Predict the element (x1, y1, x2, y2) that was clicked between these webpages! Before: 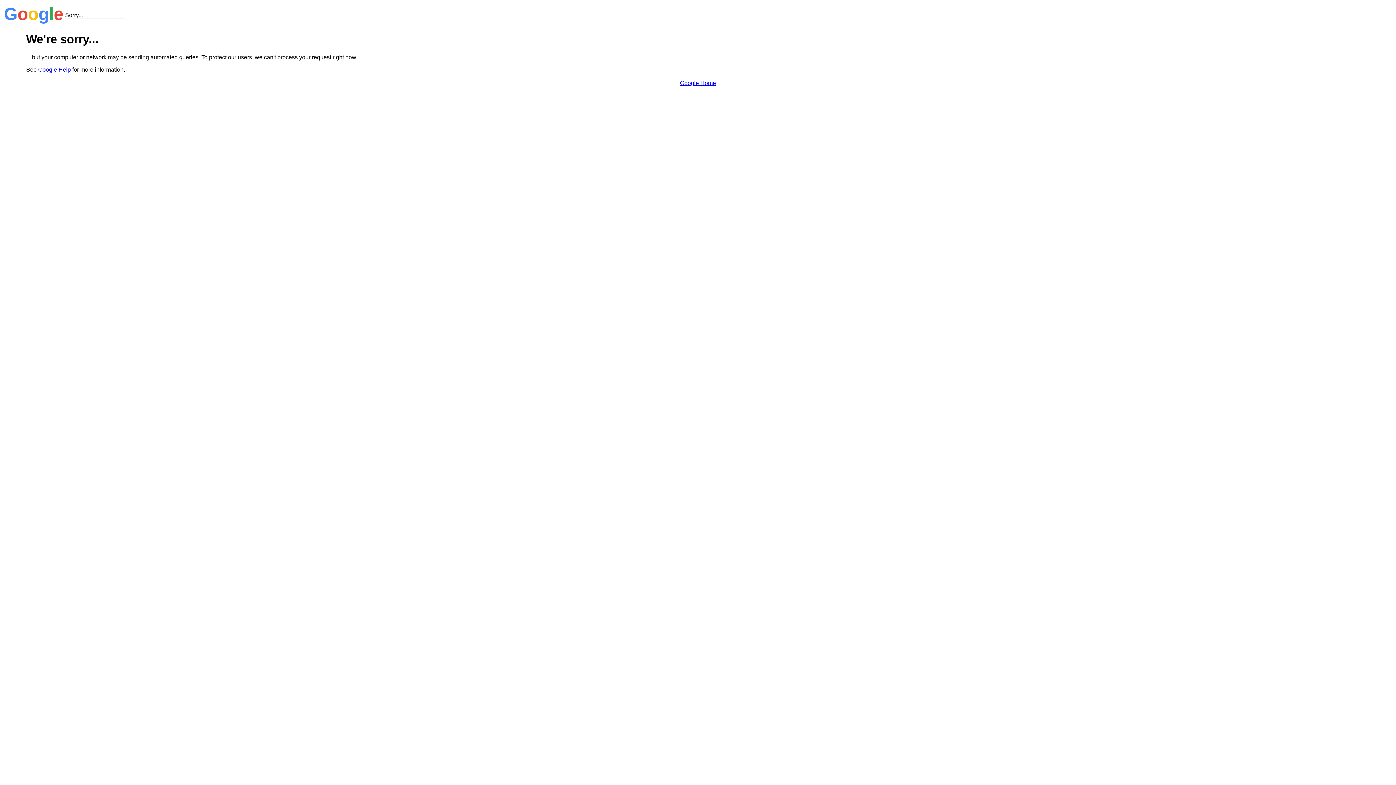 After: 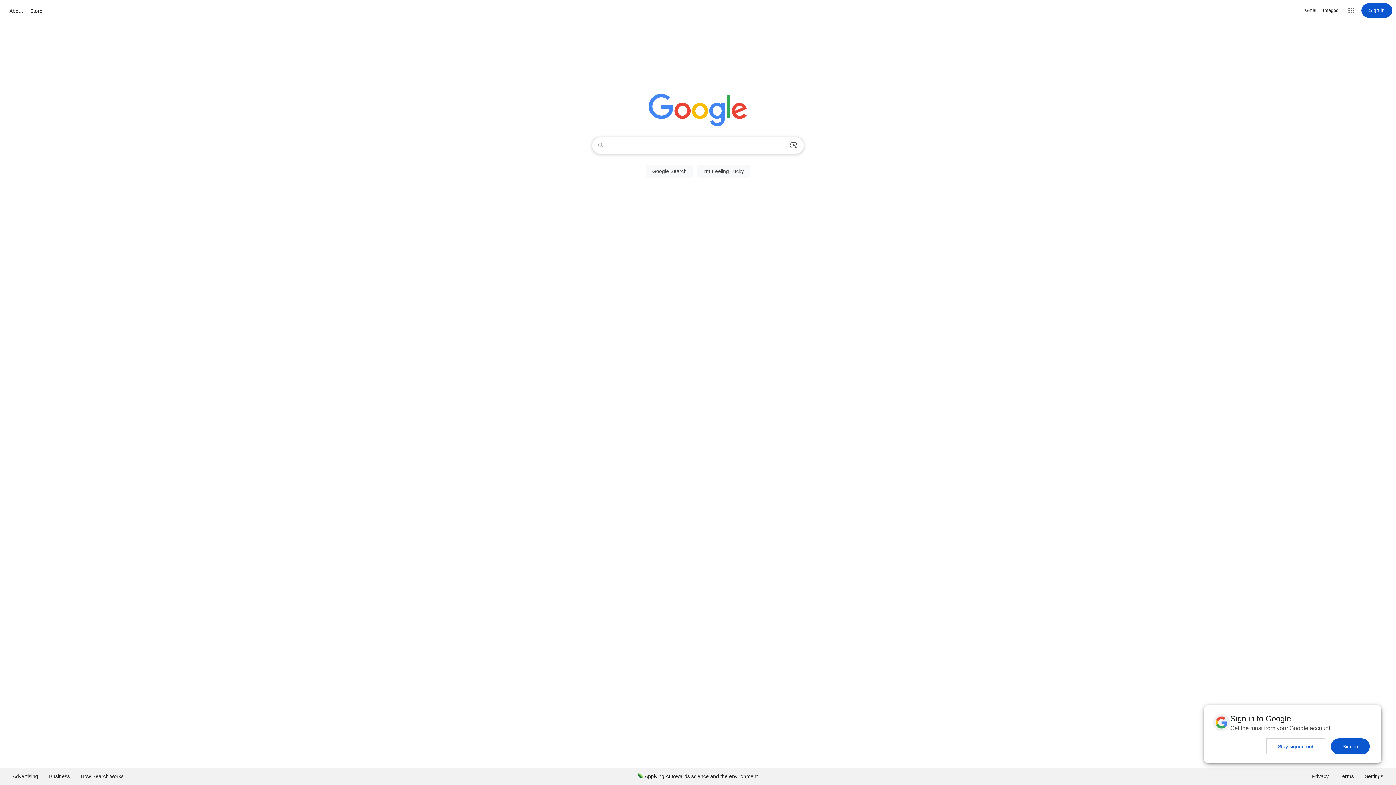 Action: label: Google Home bbox: (680, 79, 716, 86)